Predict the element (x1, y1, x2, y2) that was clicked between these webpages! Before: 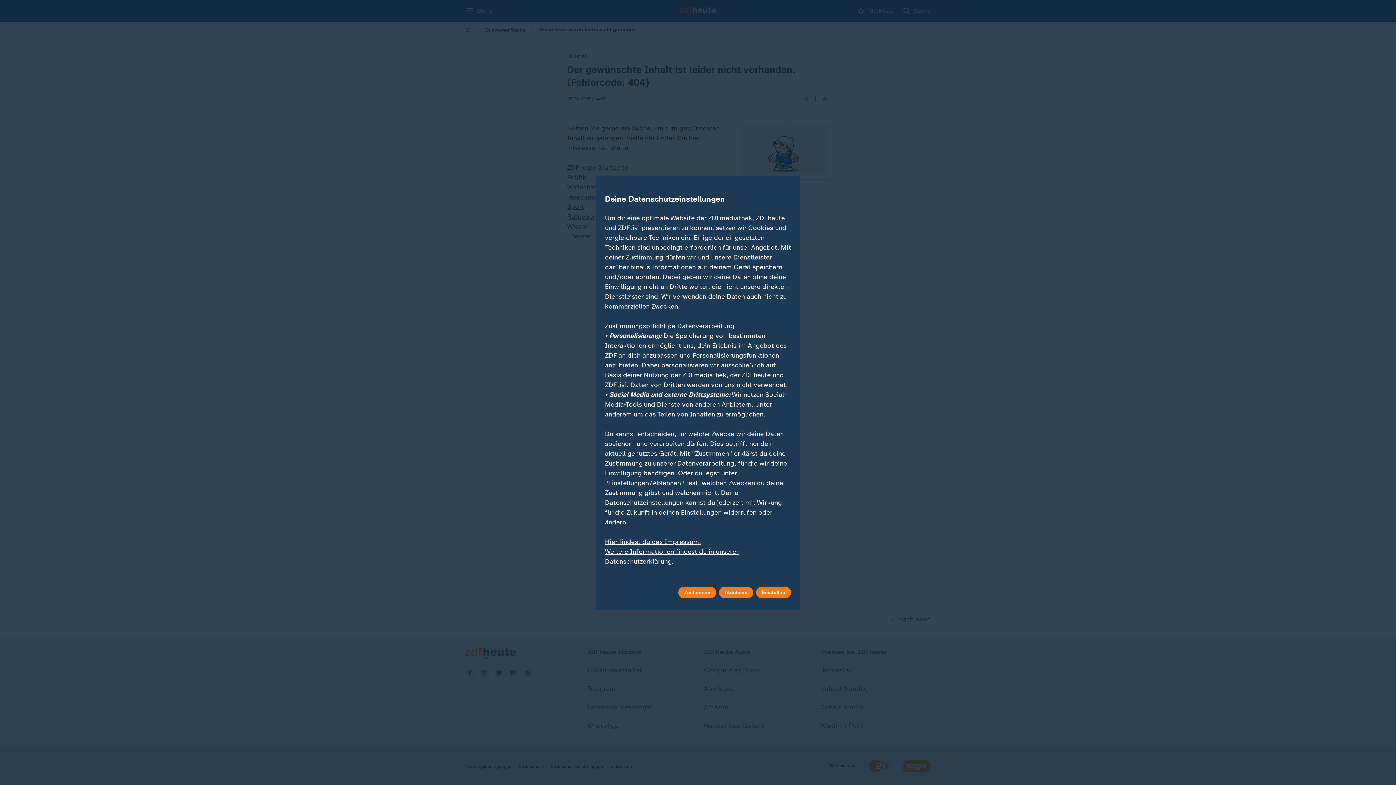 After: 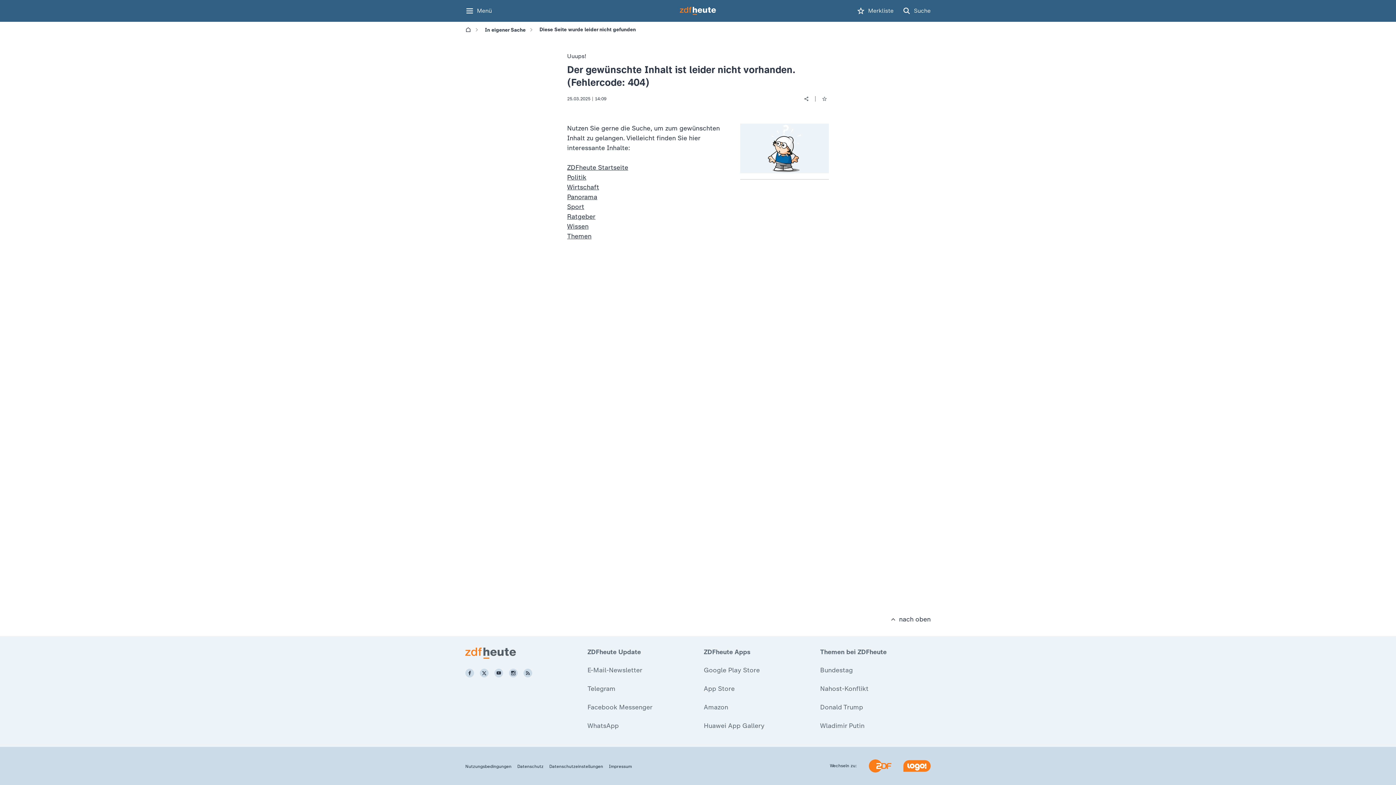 Action: bbox: (719, 587, 753, 598) label: Ablehnen